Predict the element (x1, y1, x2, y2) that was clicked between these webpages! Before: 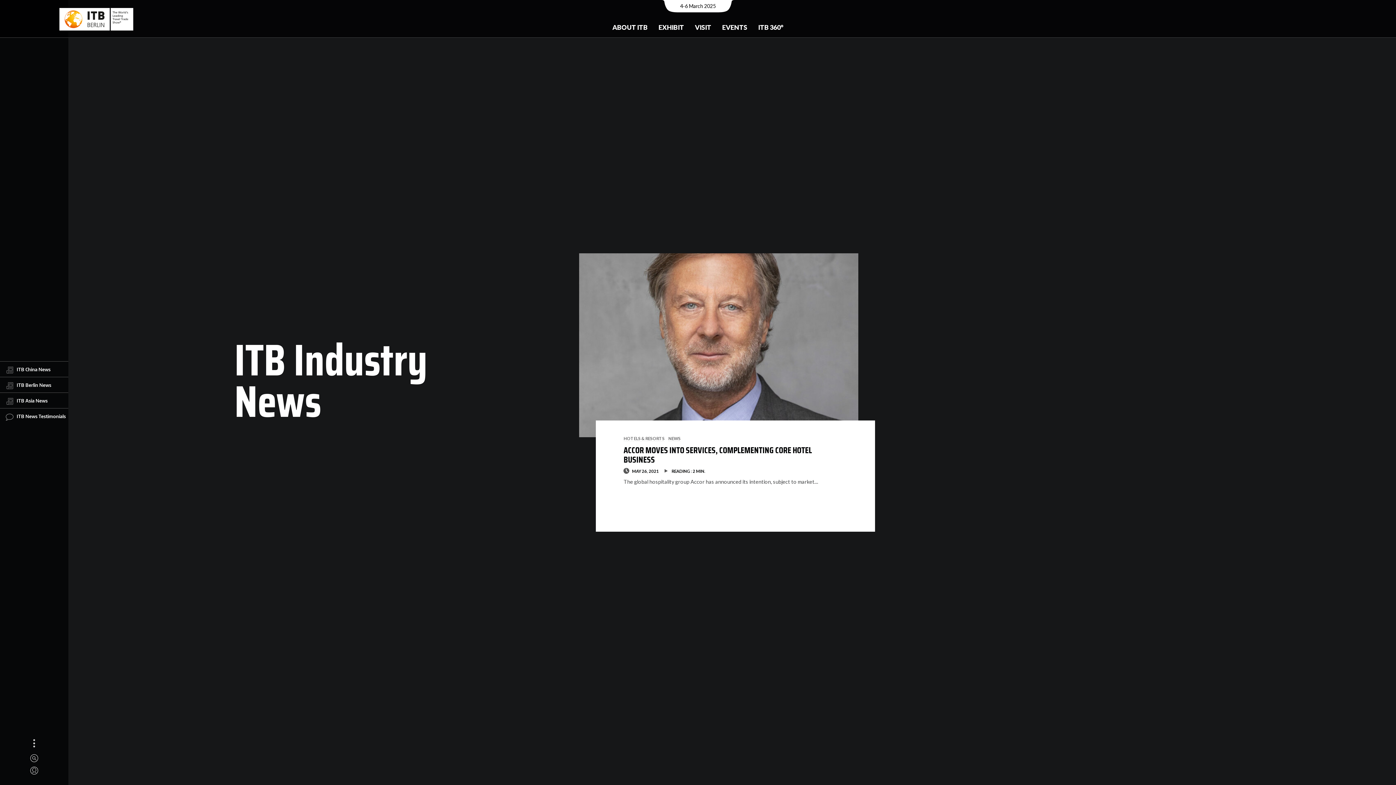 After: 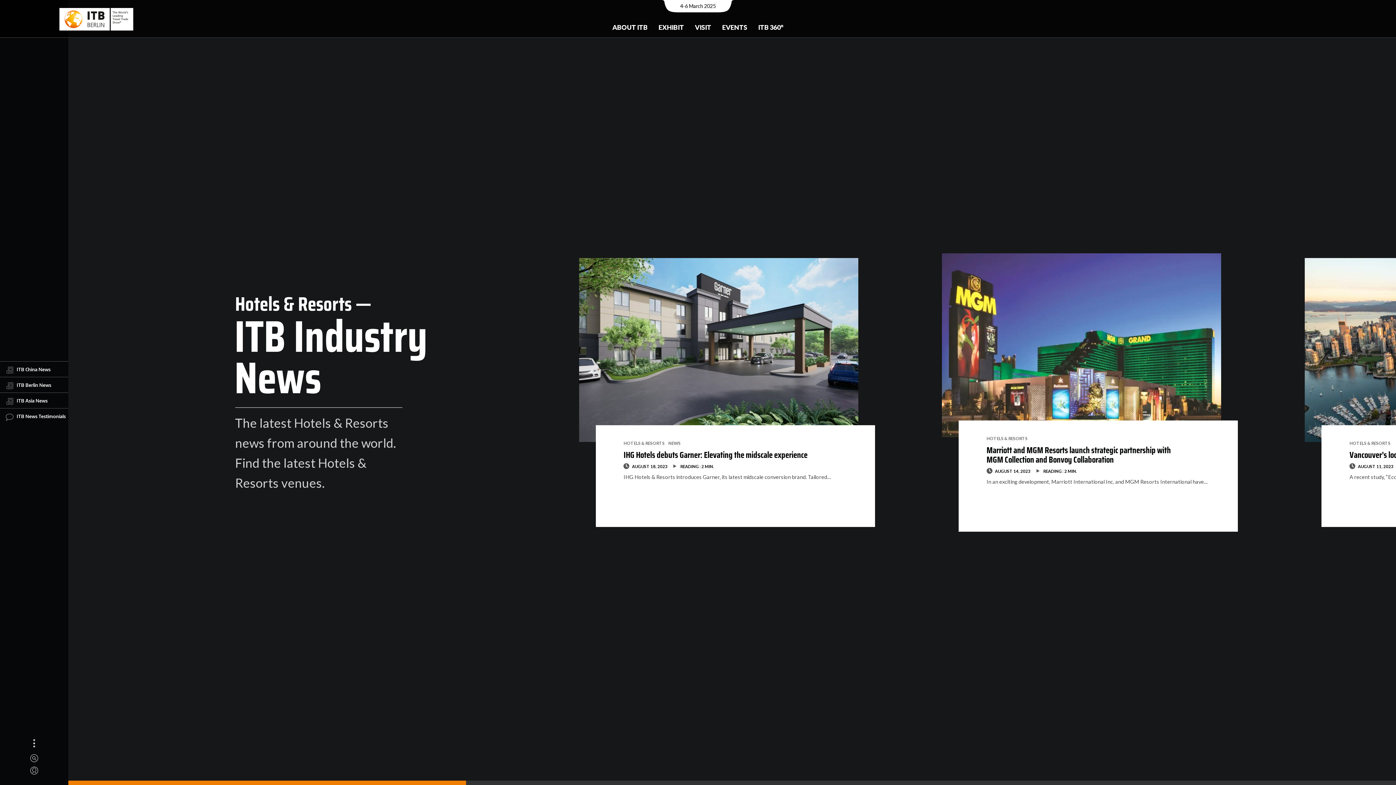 Action: label: HOTELS & RESORTS bbox: (623, 434, 664, 442)